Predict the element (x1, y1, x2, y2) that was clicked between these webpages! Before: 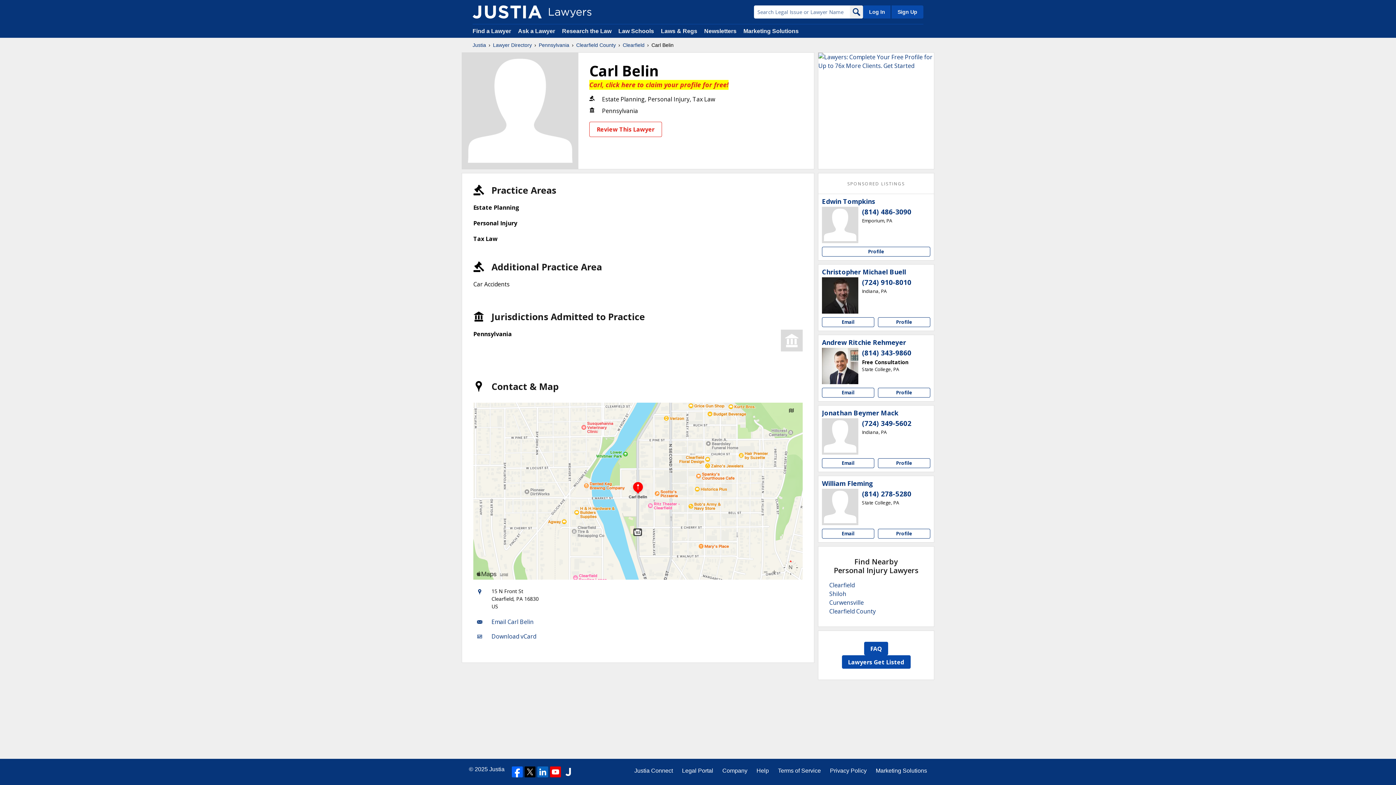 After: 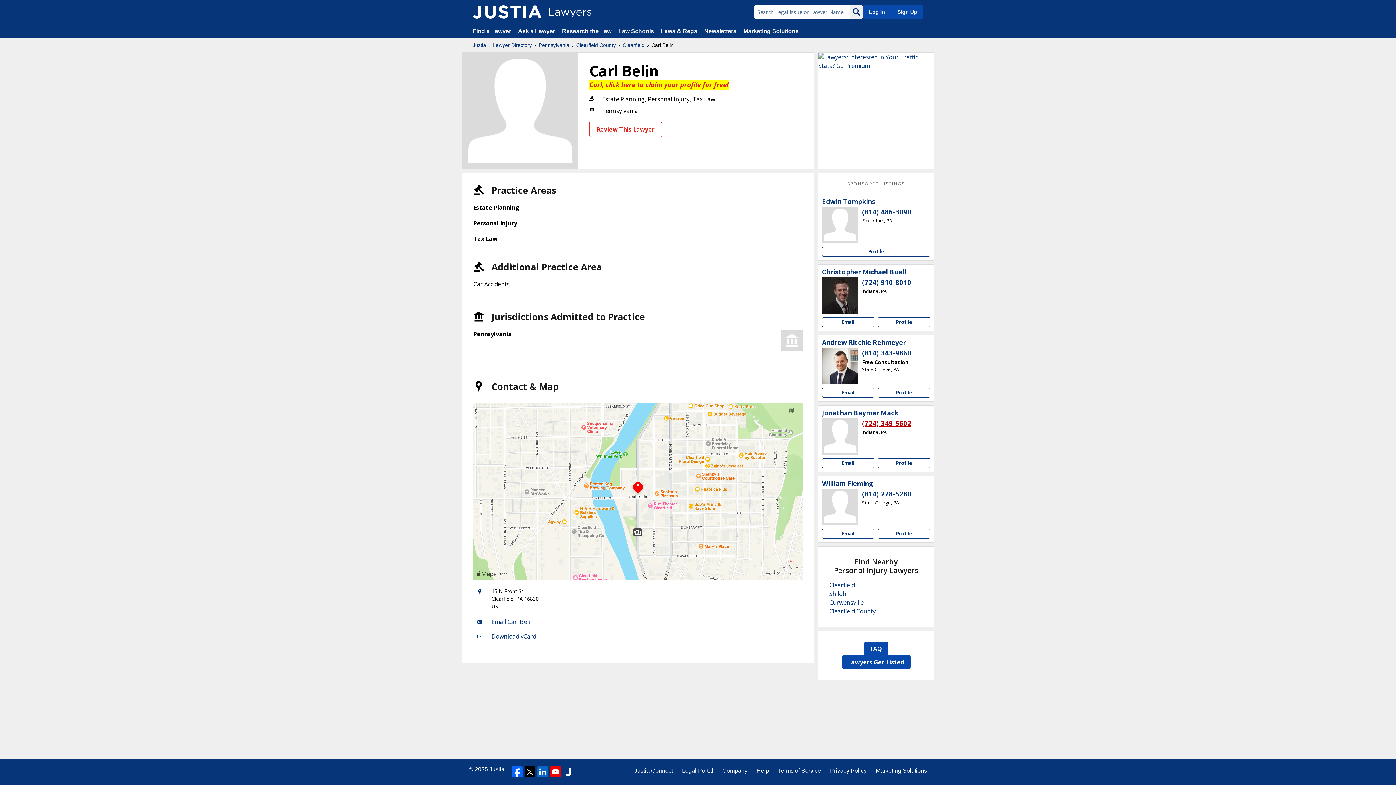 Action: bbox: (862, 418, 911, 428) label: (724) 349-5602